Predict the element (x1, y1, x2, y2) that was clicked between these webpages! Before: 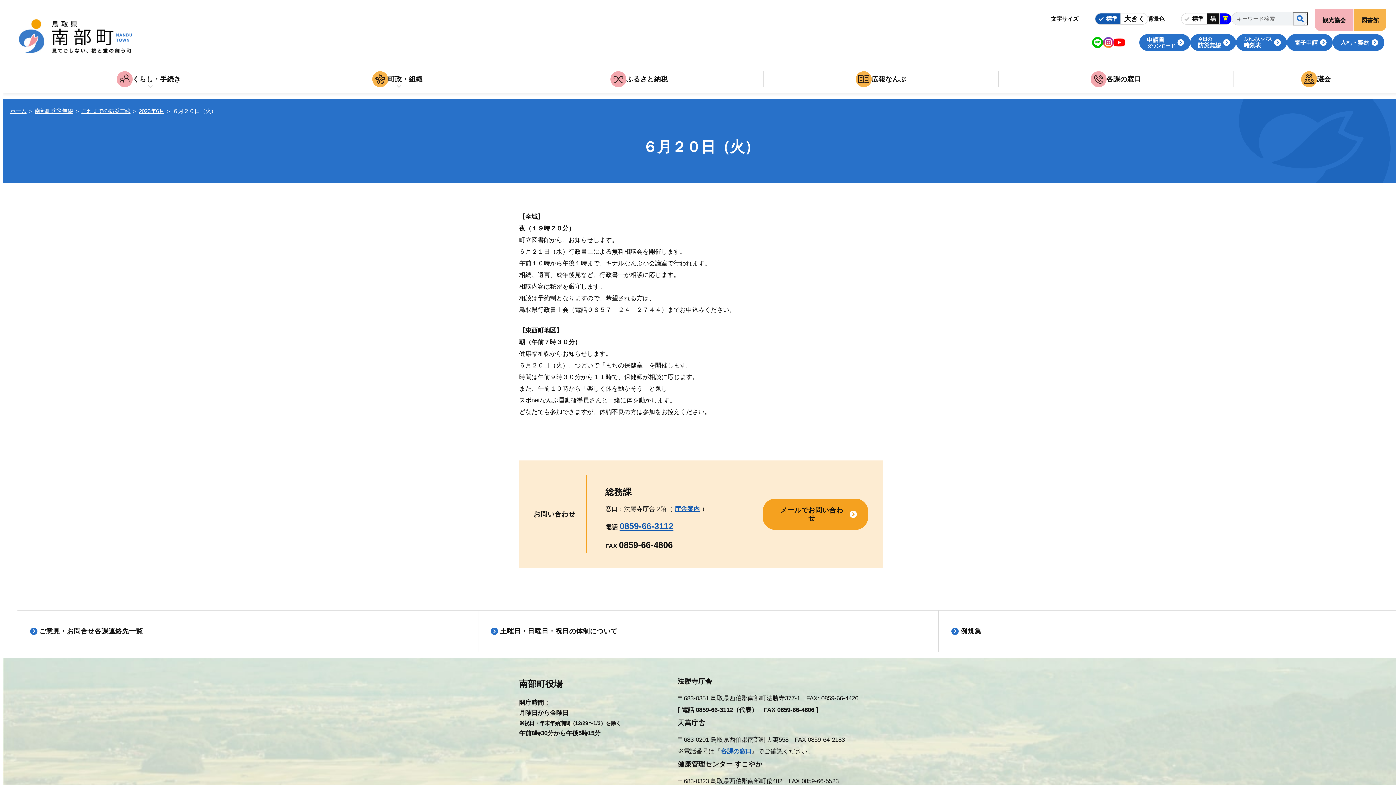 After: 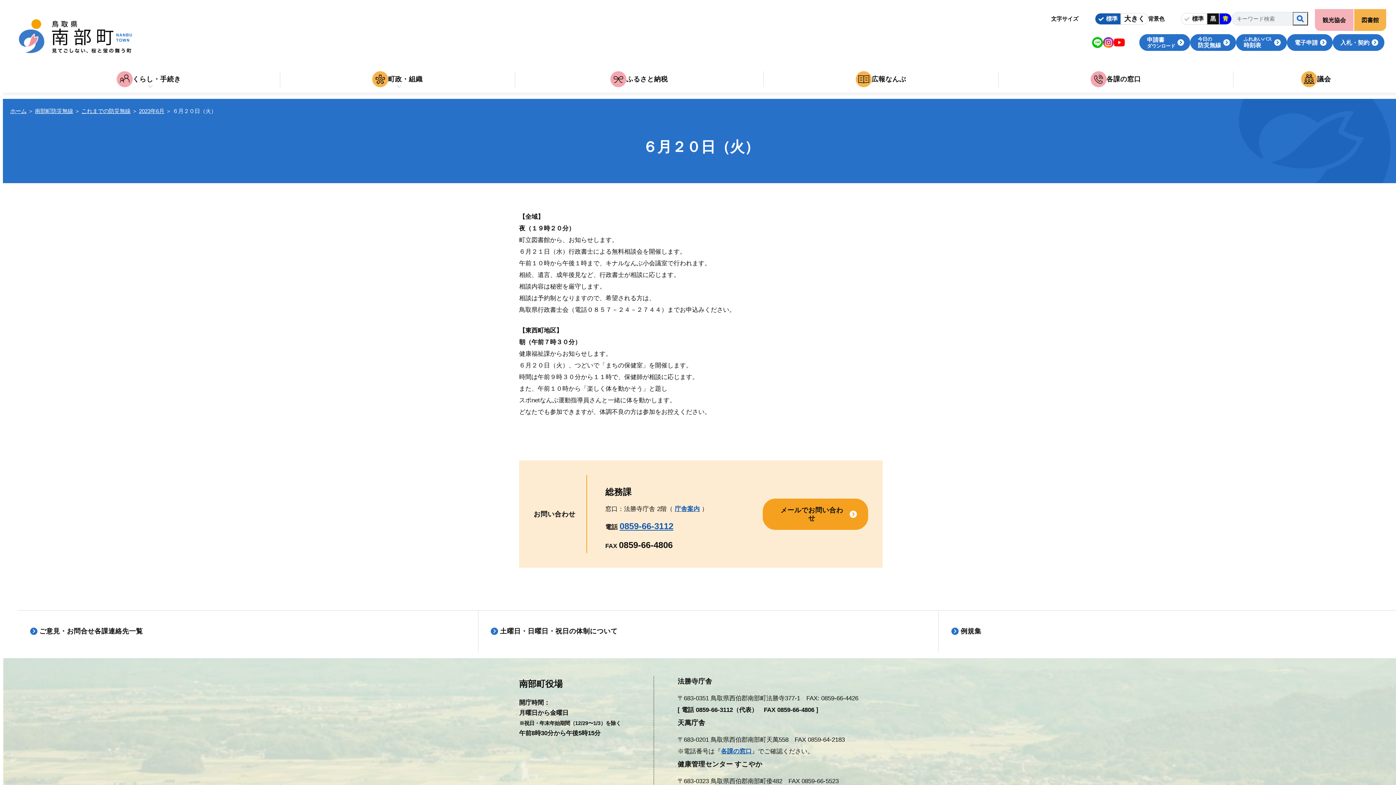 Action: bbox: (1095, 13, 1120, 24) label: 標準